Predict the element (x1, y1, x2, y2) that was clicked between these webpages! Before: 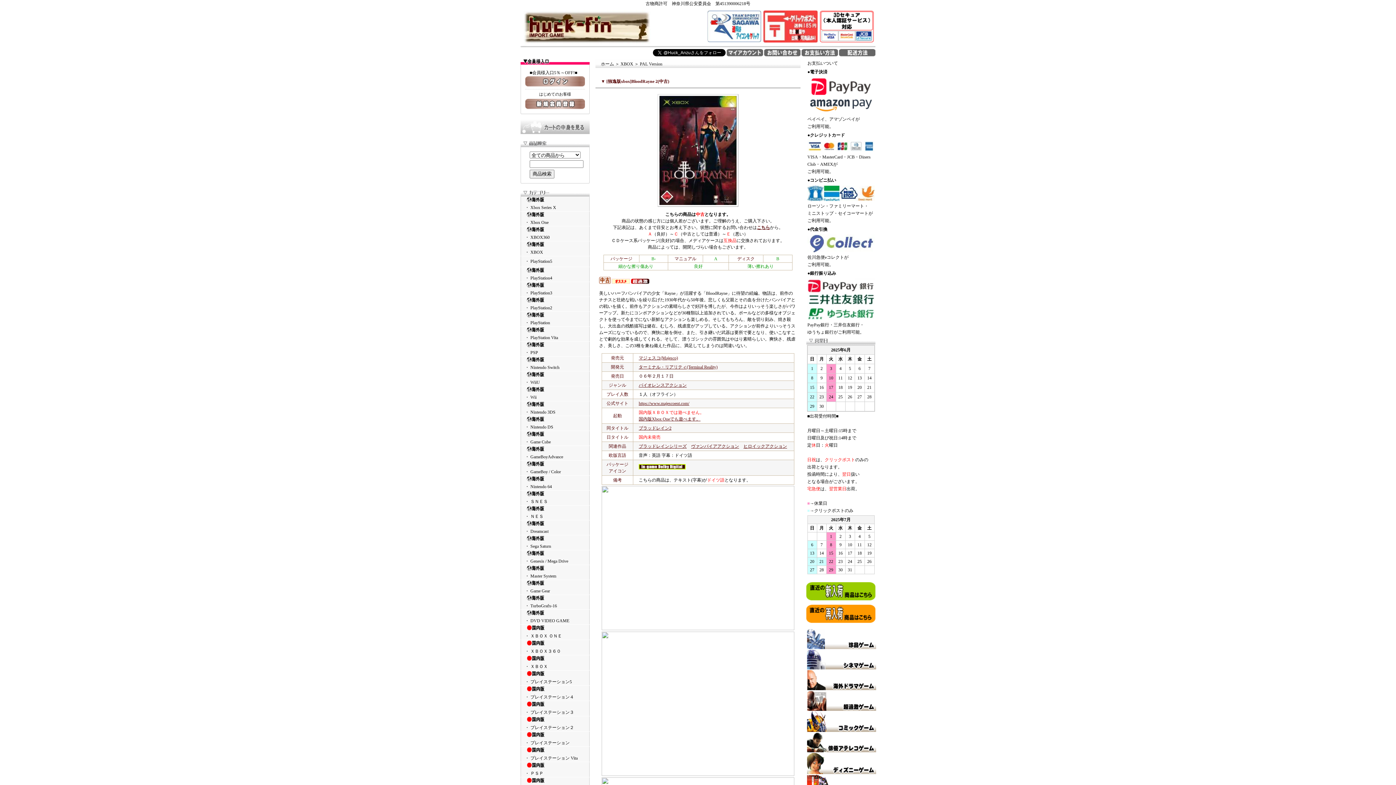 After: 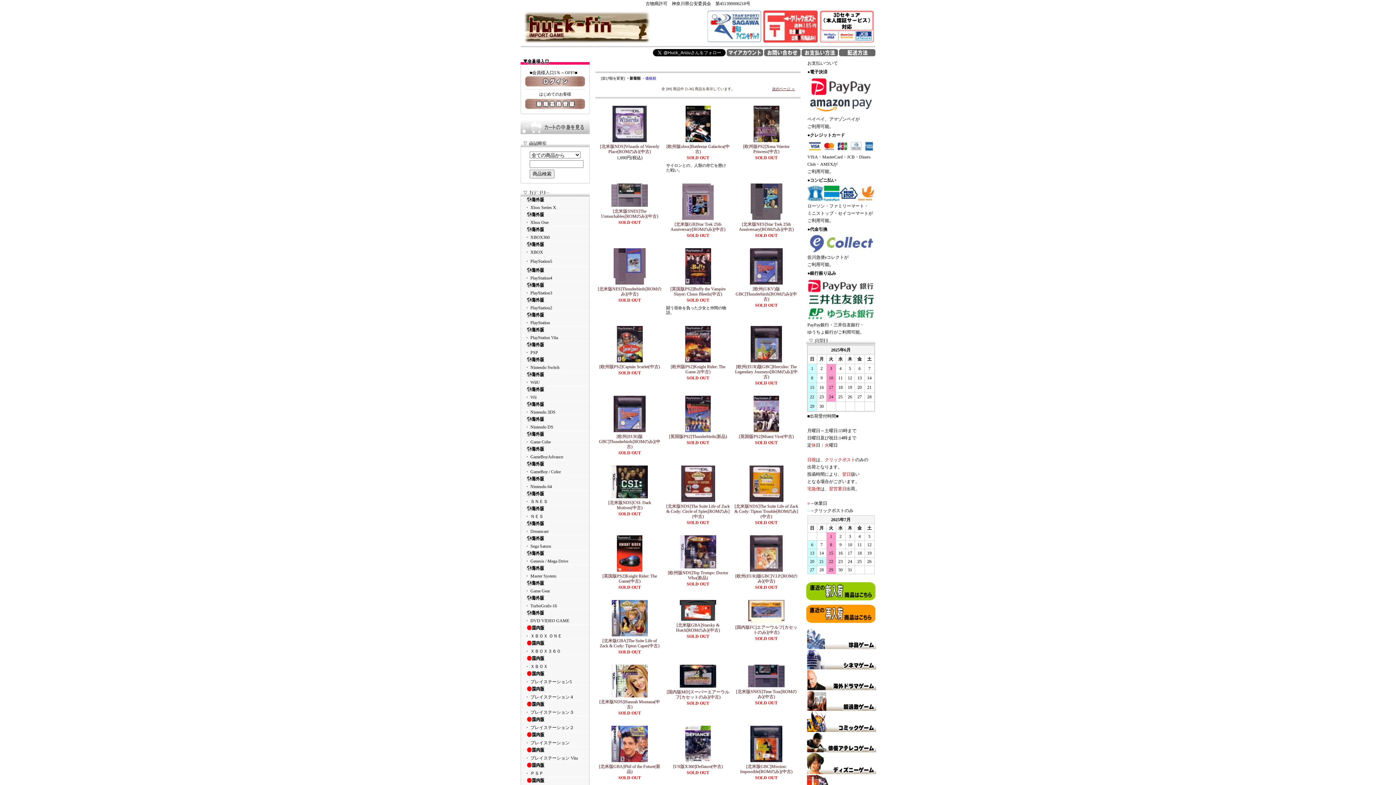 Action: bbox: (807, 686, 876, 691)